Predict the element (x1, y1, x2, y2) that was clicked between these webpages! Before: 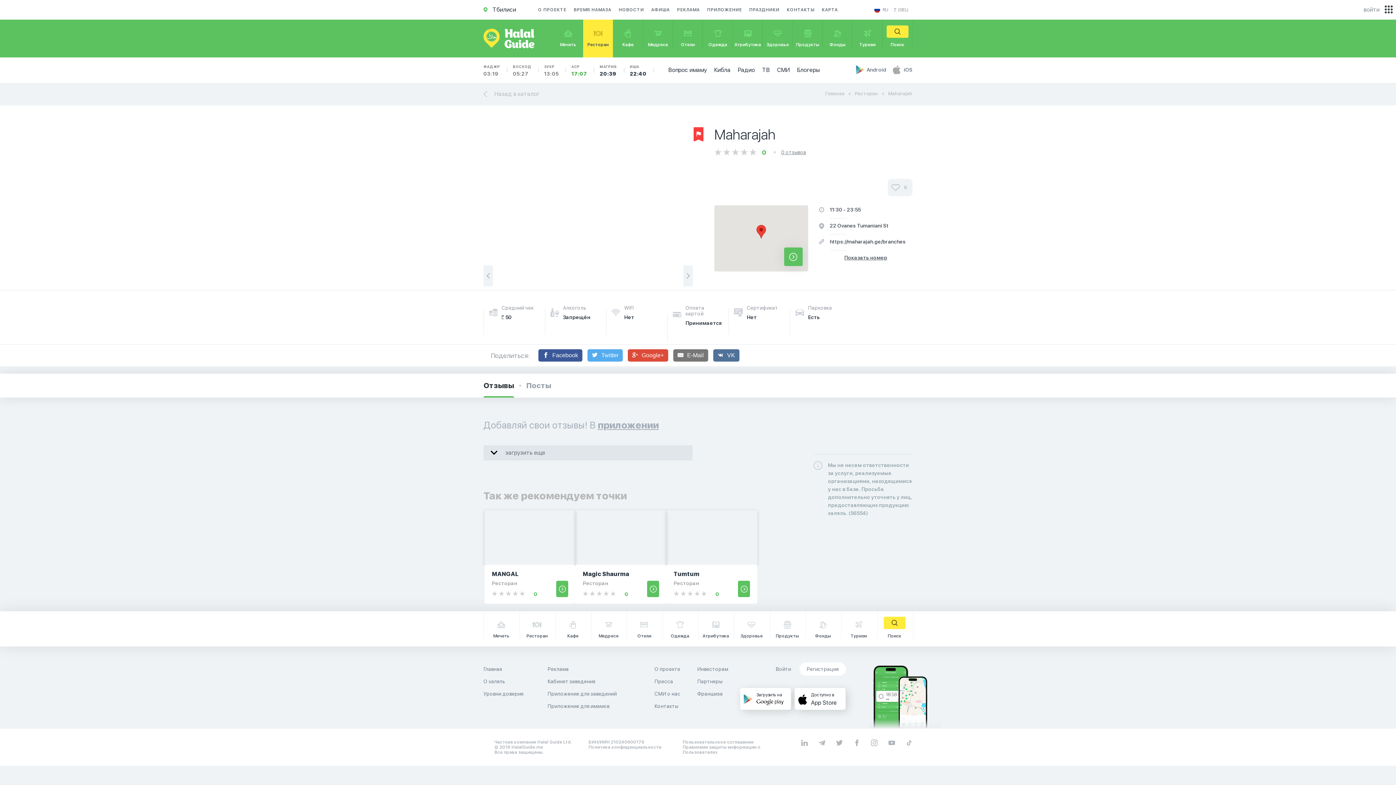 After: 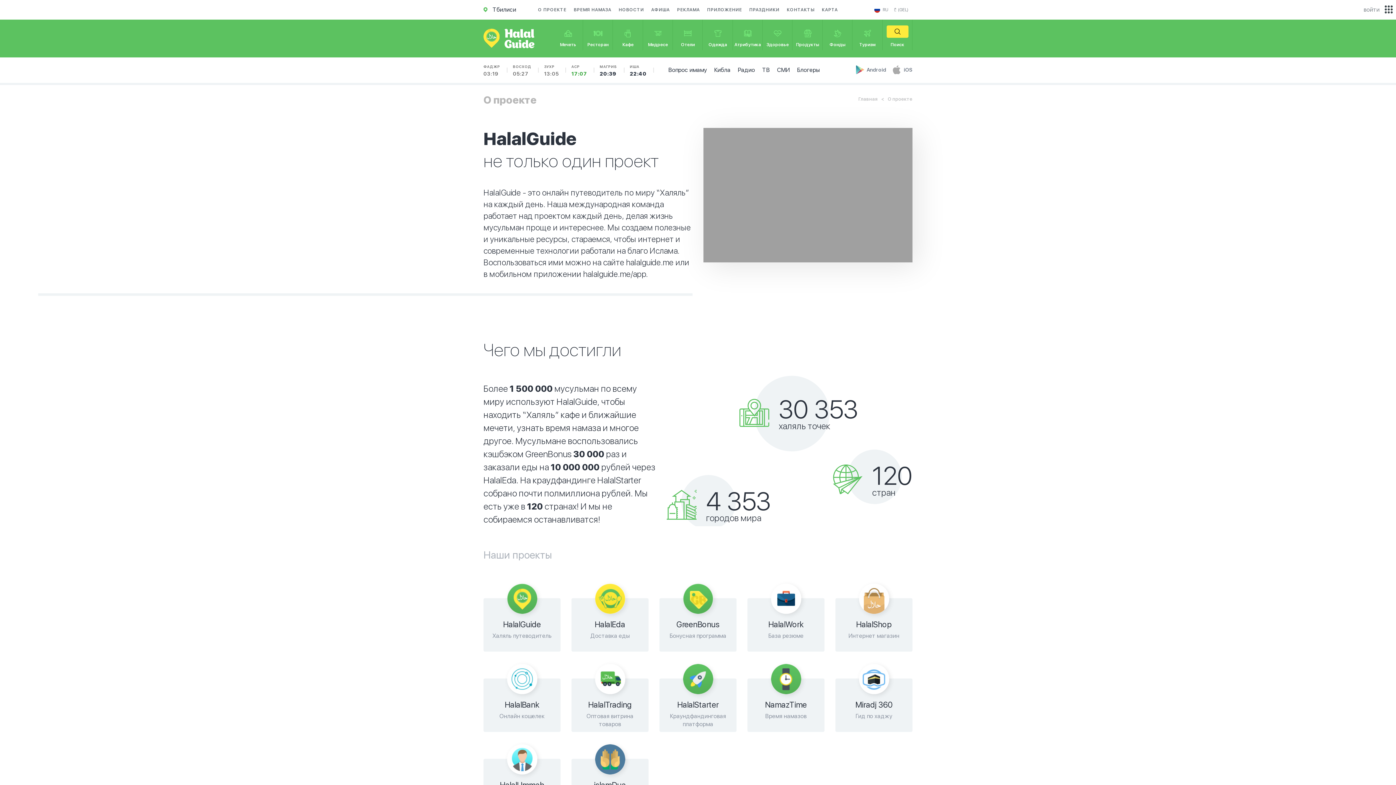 Action: label: О ПРОЕКТЕ bbox: (538, 5, 566, 14)